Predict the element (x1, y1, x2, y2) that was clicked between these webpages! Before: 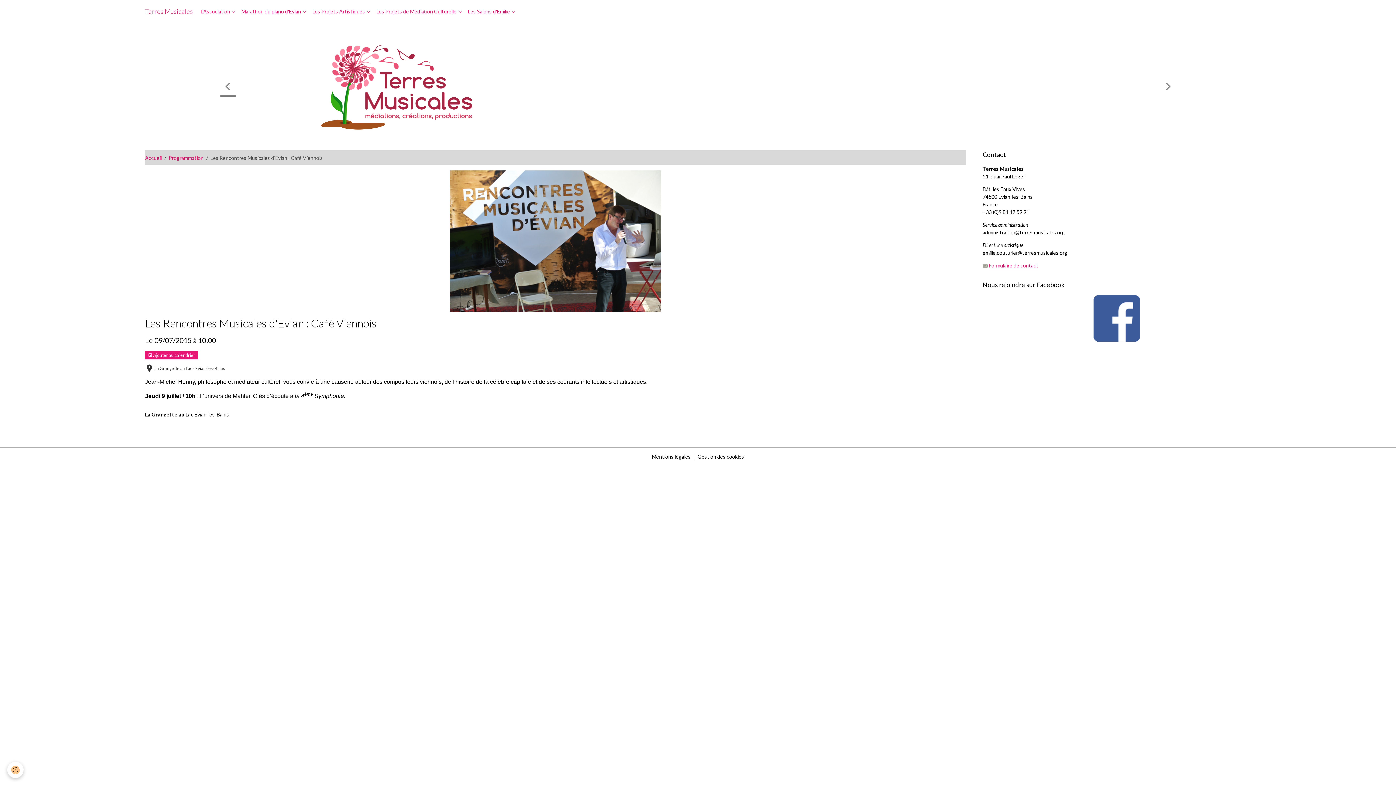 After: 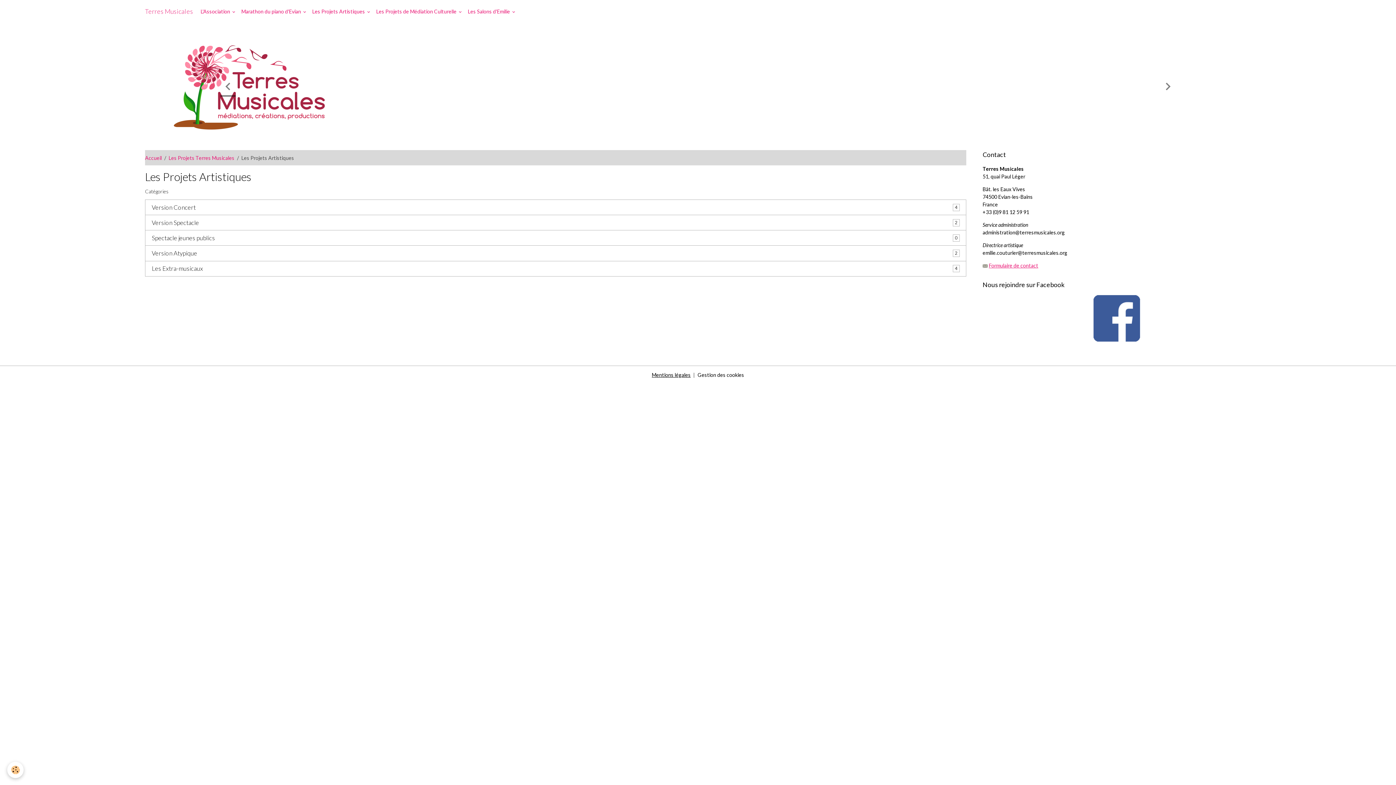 Action: label: Les Projets Artistiques  bbox: (309, 5, 373, 17)